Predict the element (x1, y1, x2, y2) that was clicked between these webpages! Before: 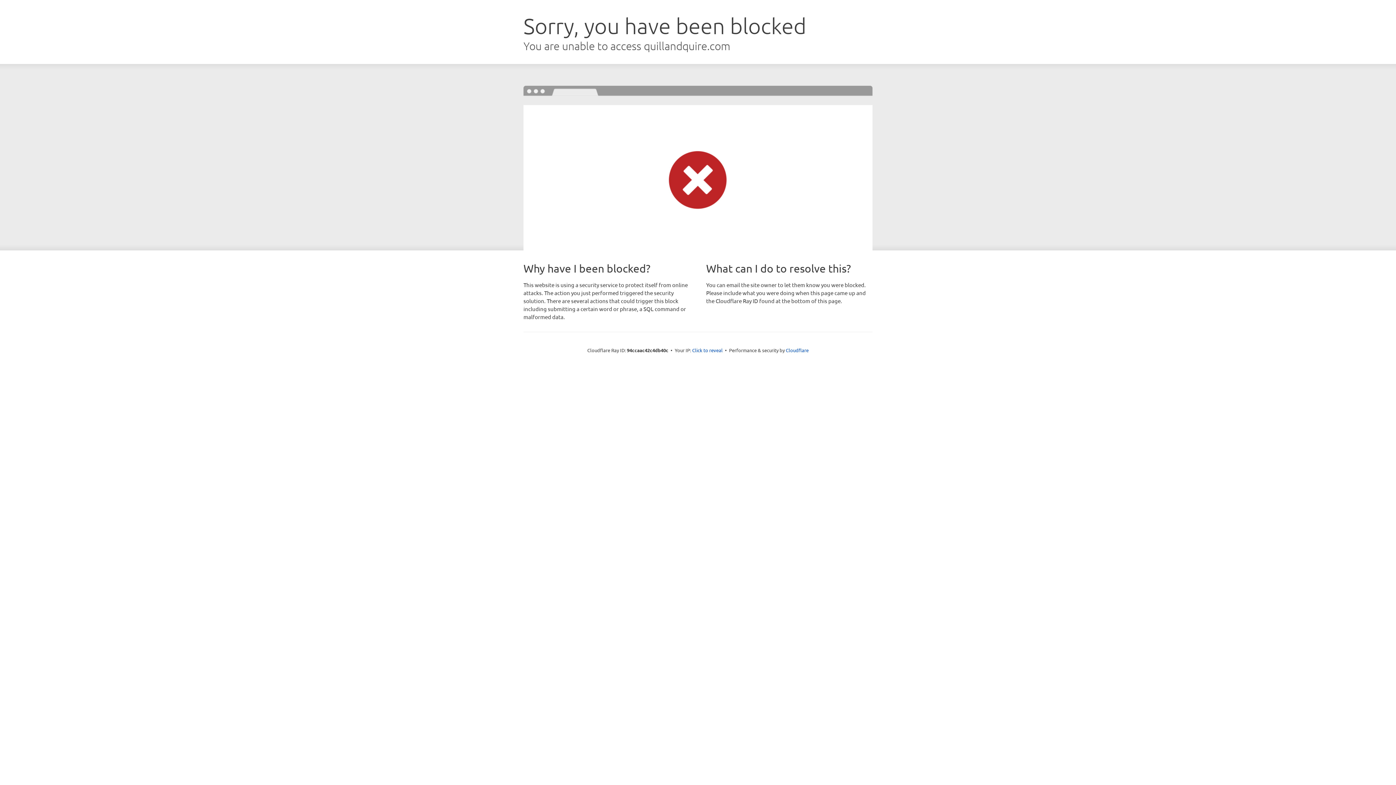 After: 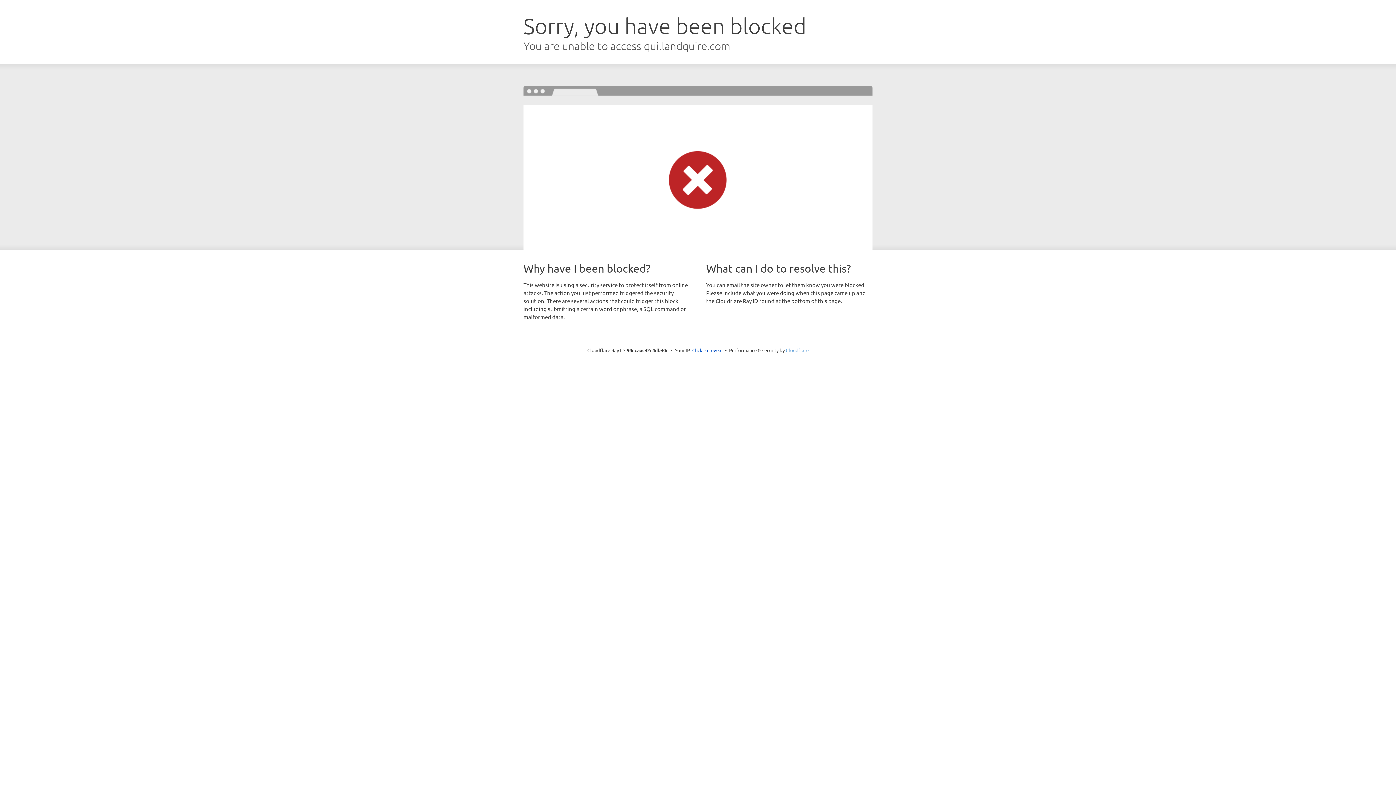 Action: label: Cloudflare bbox: (786, 347, 808, 353)